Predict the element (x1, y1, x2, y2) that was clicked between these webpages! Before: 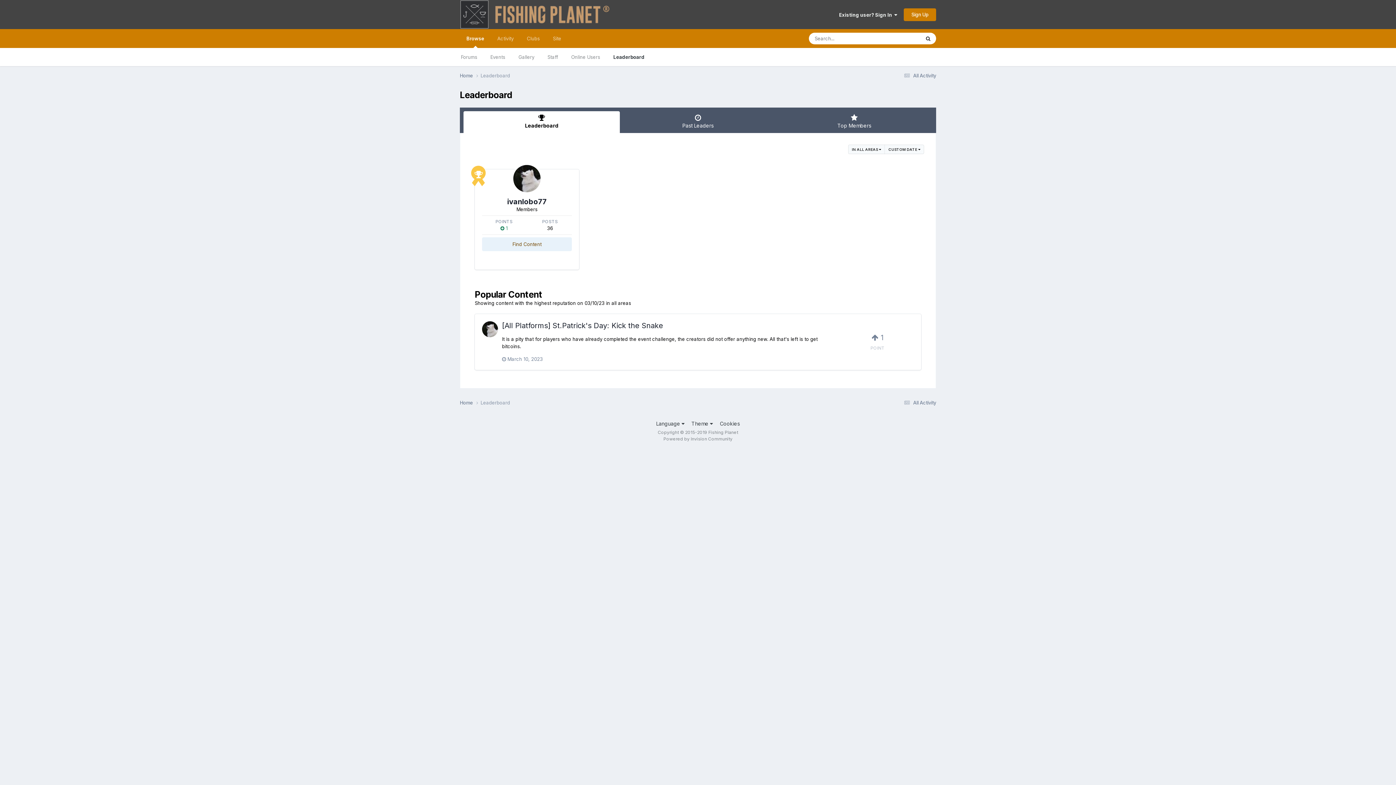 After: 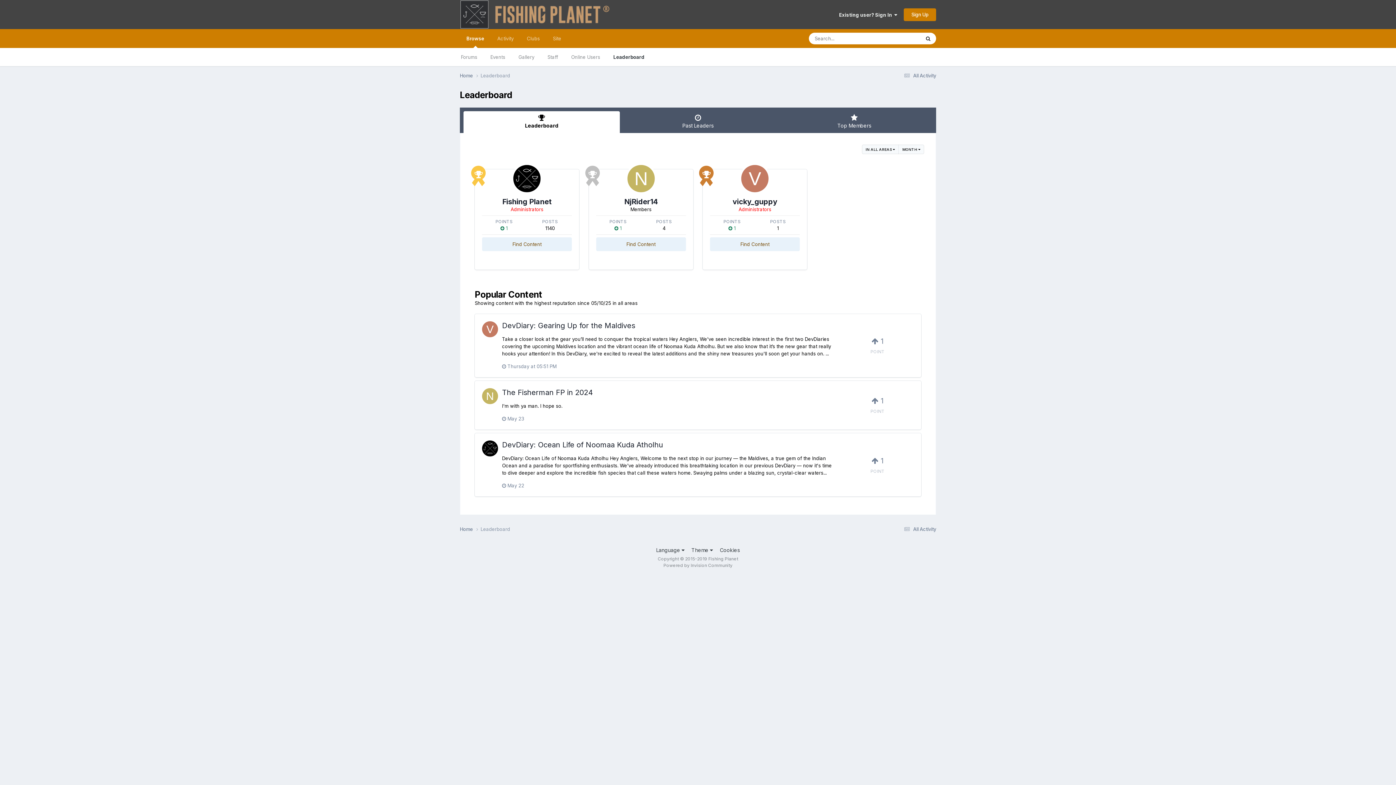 Action: label: Leaderboard bbox: (480, 72, 510, 78)